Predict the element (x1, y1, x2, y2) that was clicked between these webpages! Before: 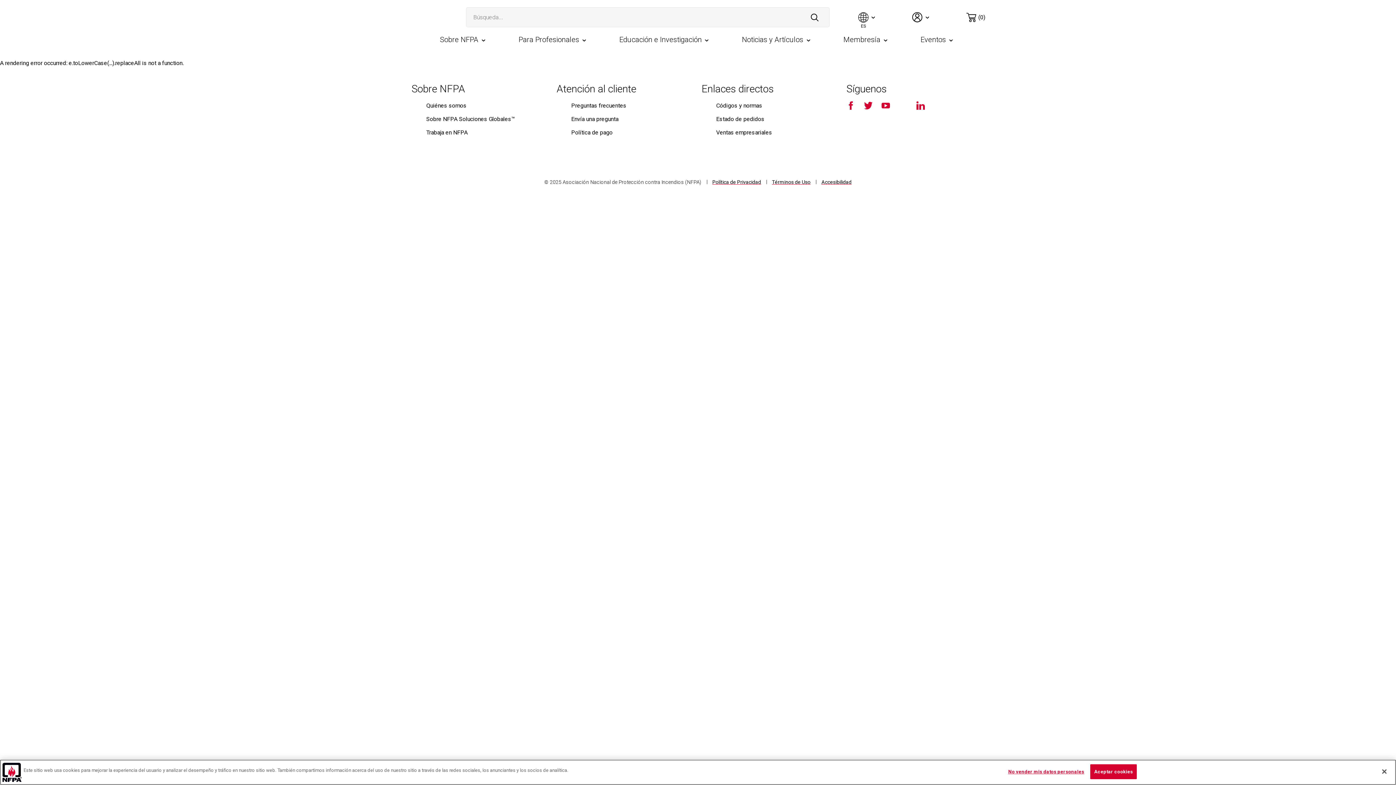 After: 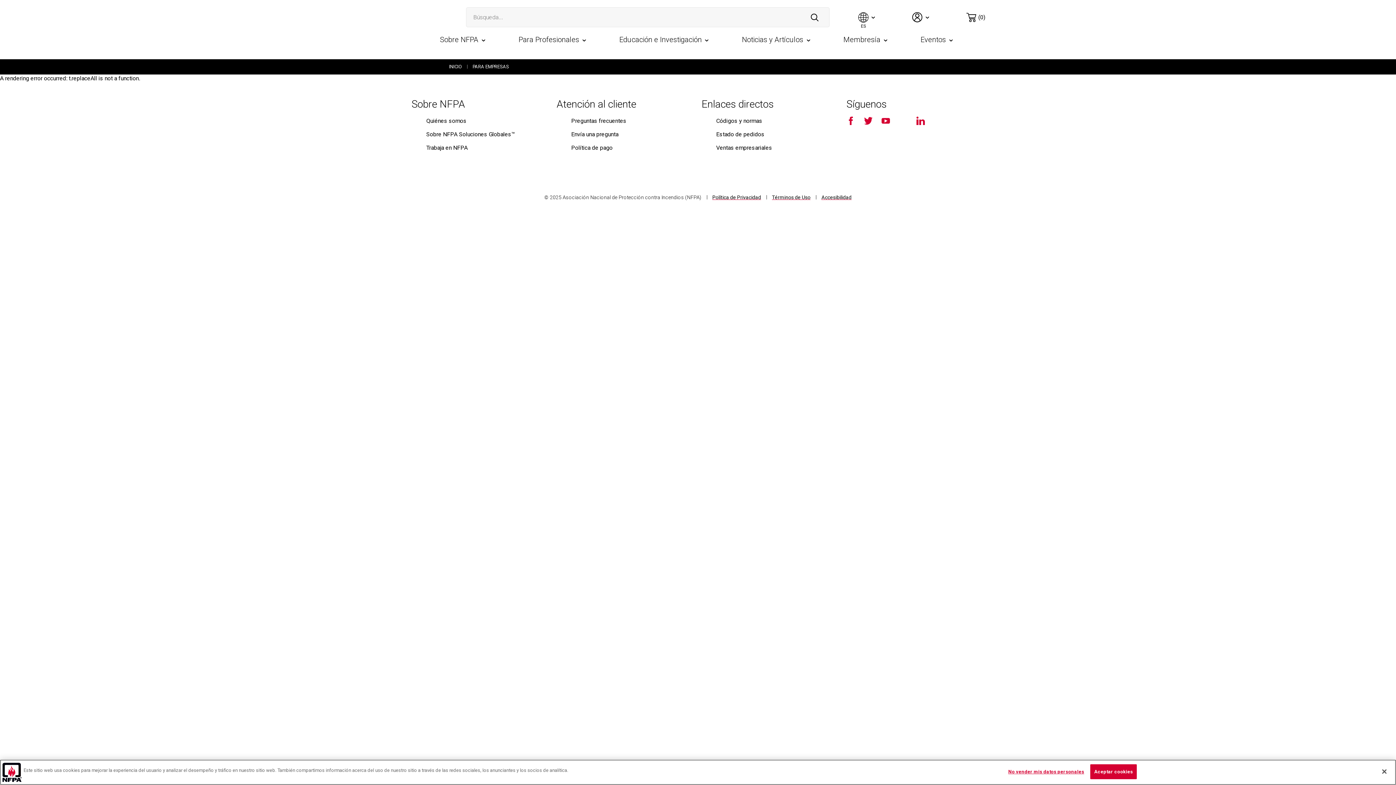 Action: label: Ventas empresariales bbox: (716, 129, 772, 136)